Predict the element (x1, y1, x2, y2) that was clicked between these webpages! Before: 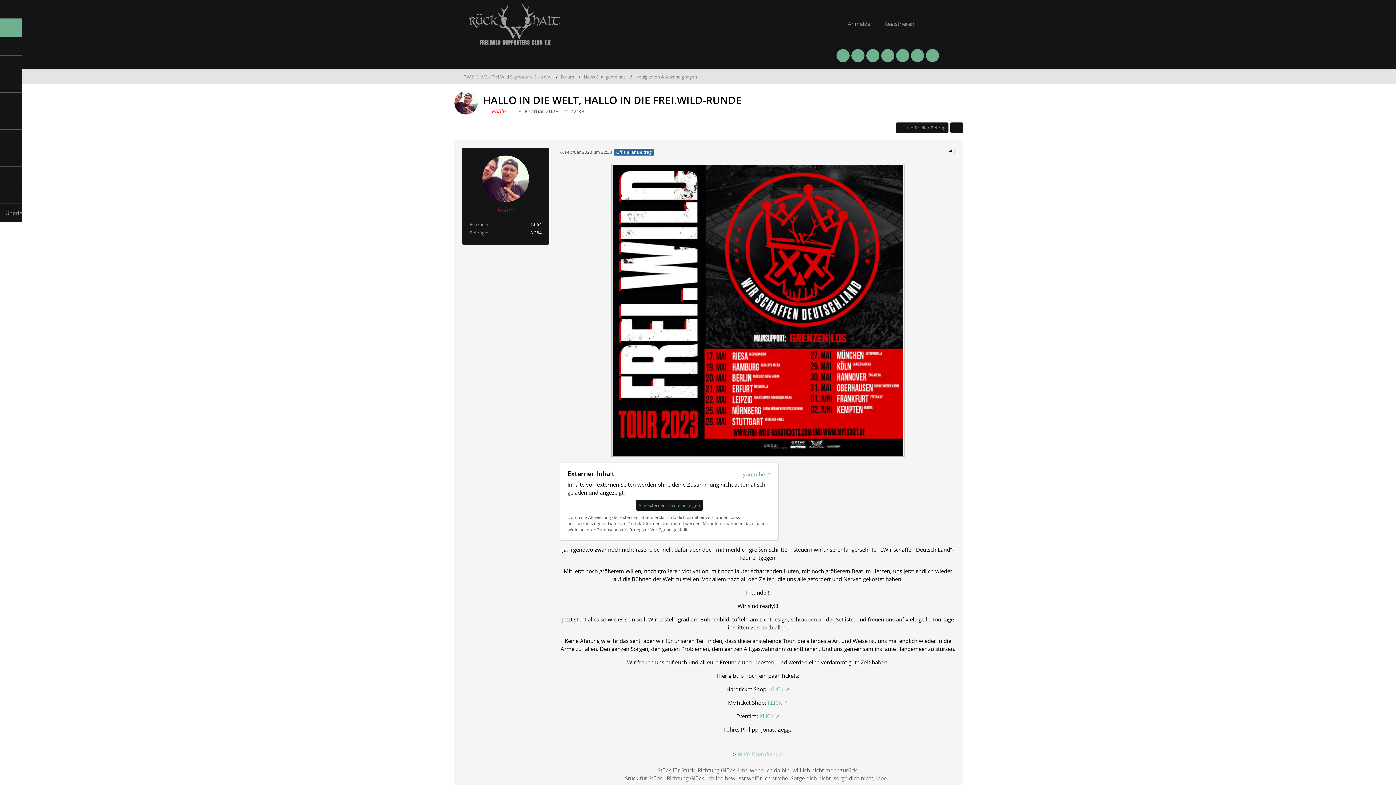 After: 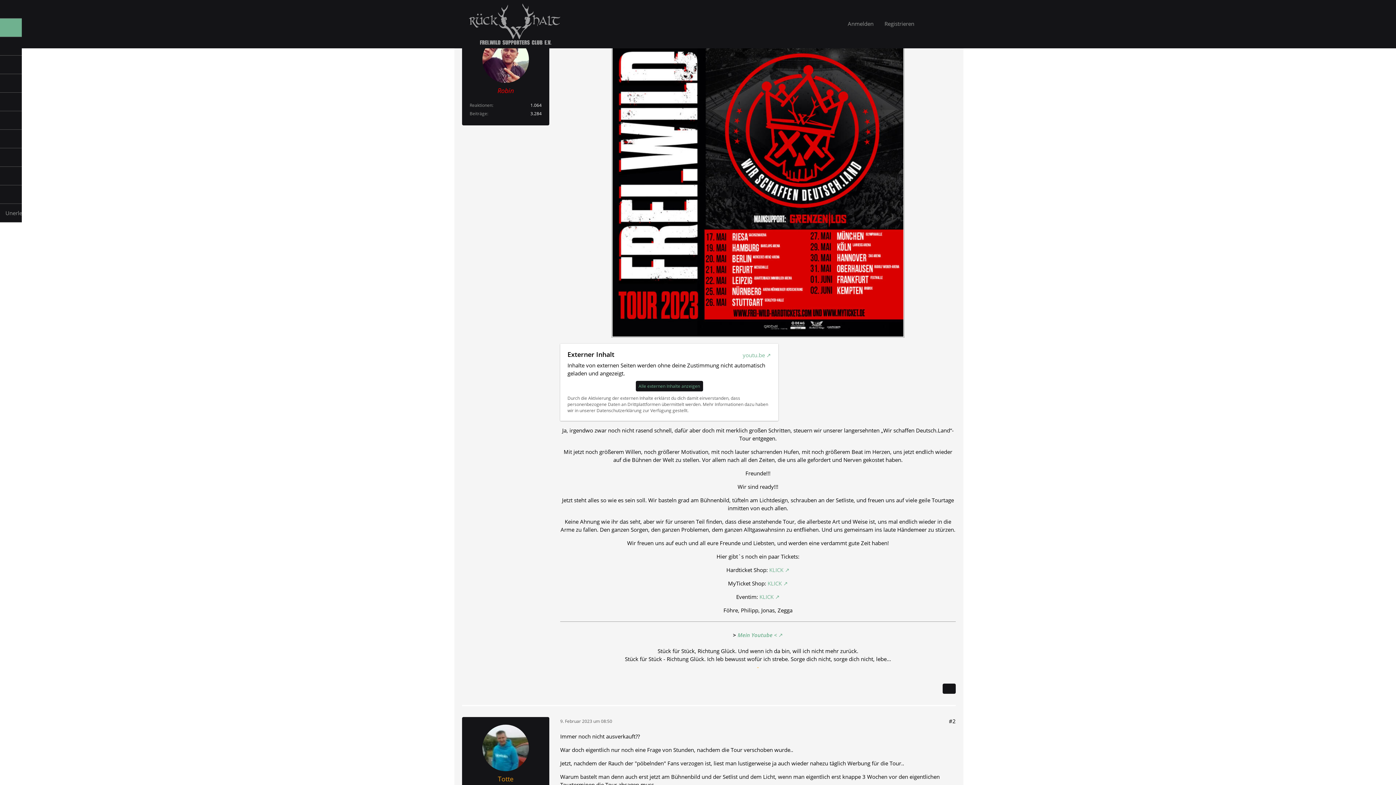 Action: bbox: (560, 148, 612, 155) label: 6. Februar 2023 um 22:33